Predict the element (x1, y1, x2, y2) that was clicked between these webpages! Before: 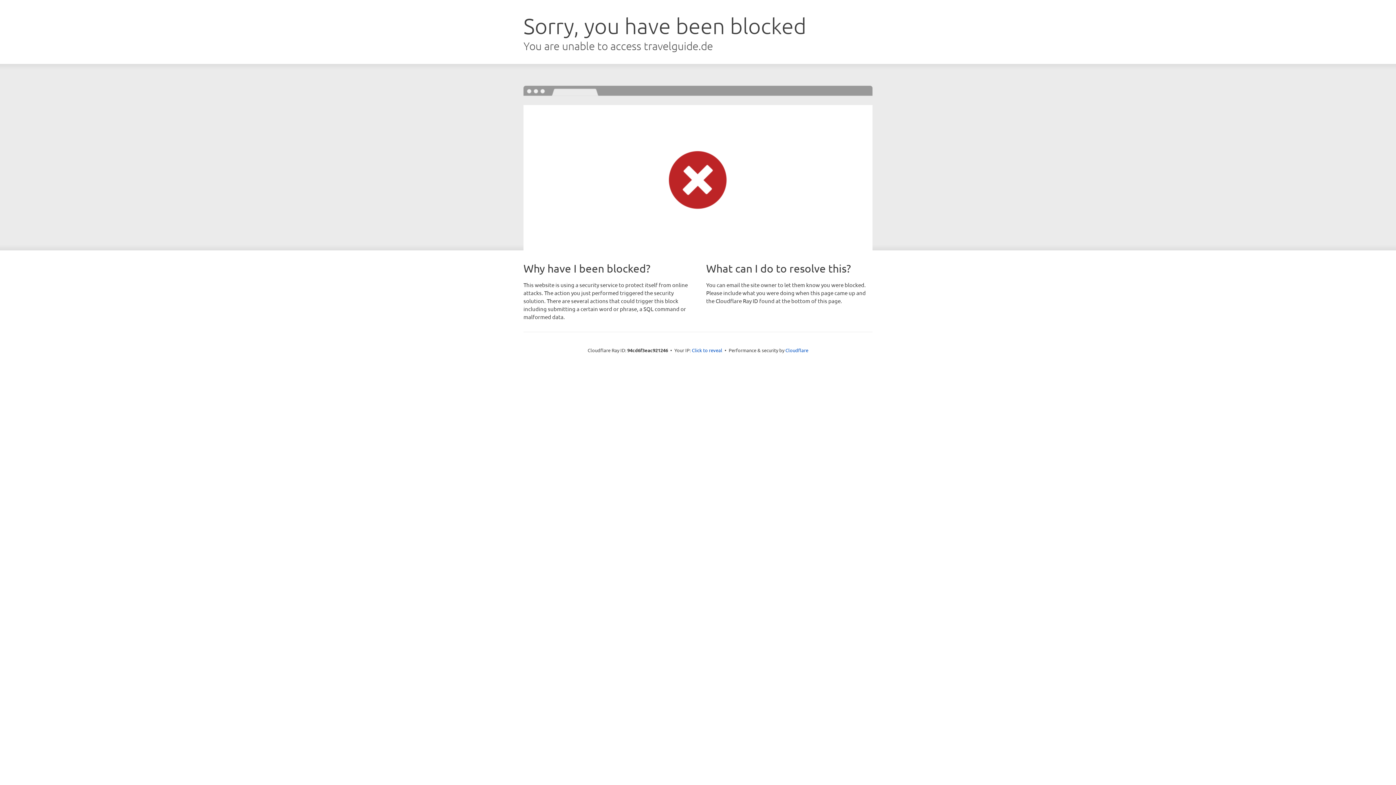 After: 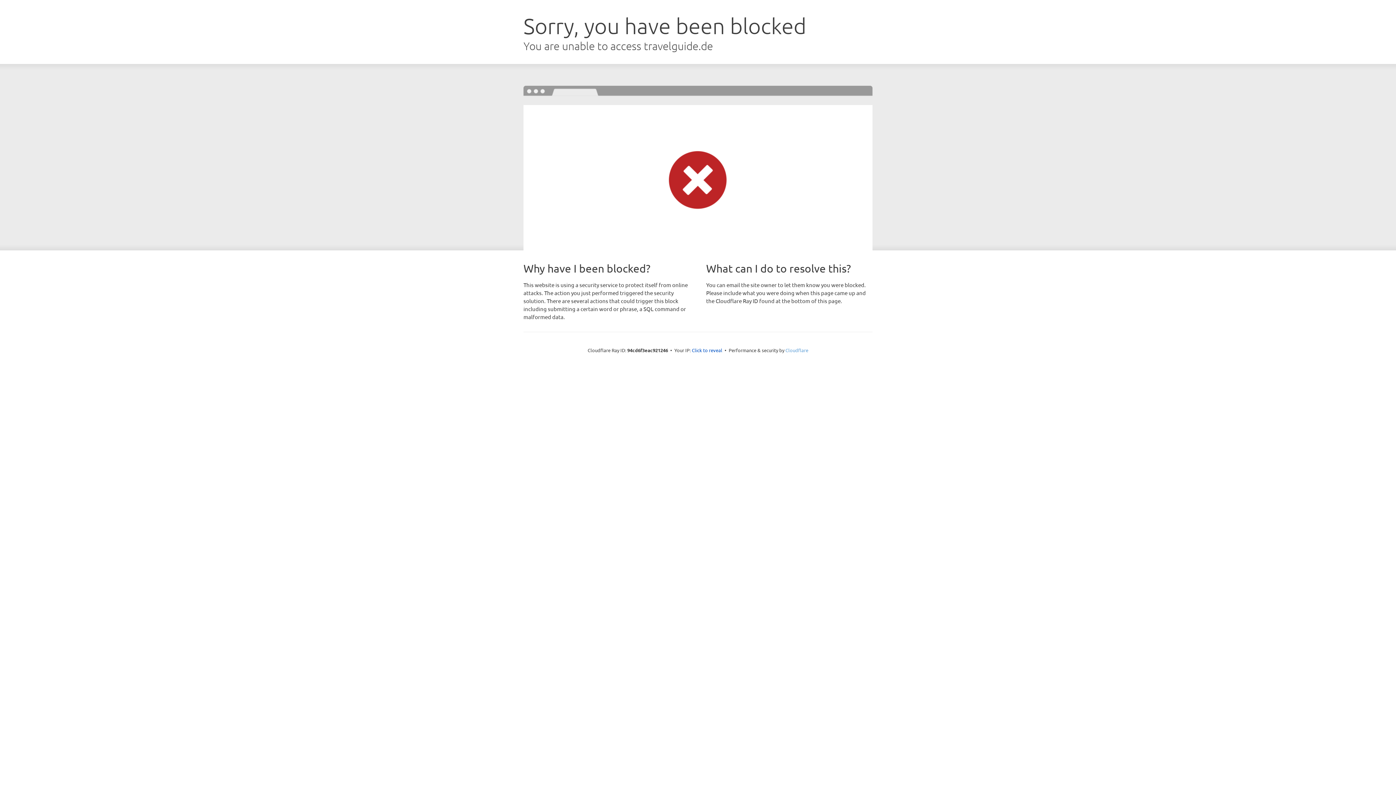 Action: label: Cloudflare bbox: (785, 347, 808, 353)